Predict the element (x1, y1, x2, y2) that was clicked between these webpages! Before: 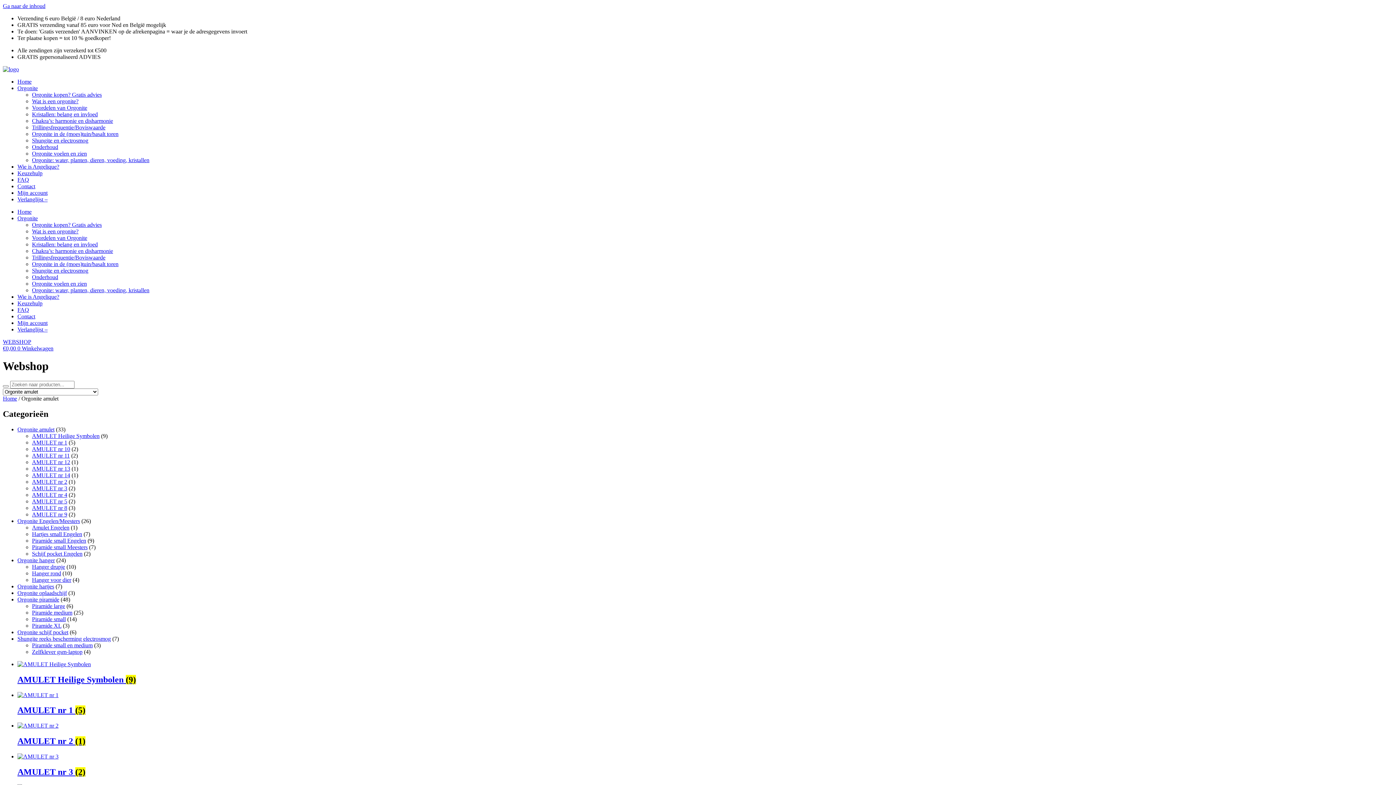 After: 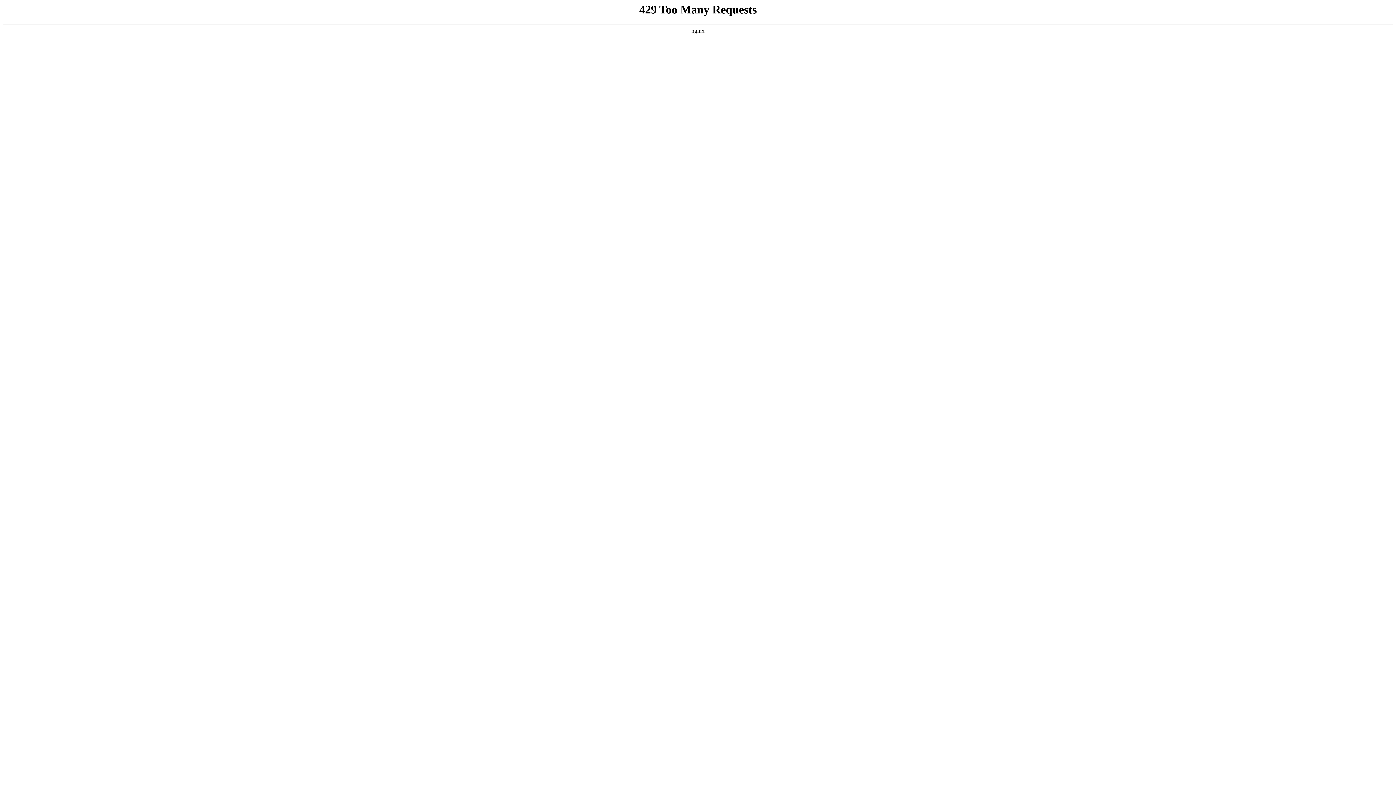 Action: label: Voordelen van Orgonite bbox: (32, 234, 87, 241)